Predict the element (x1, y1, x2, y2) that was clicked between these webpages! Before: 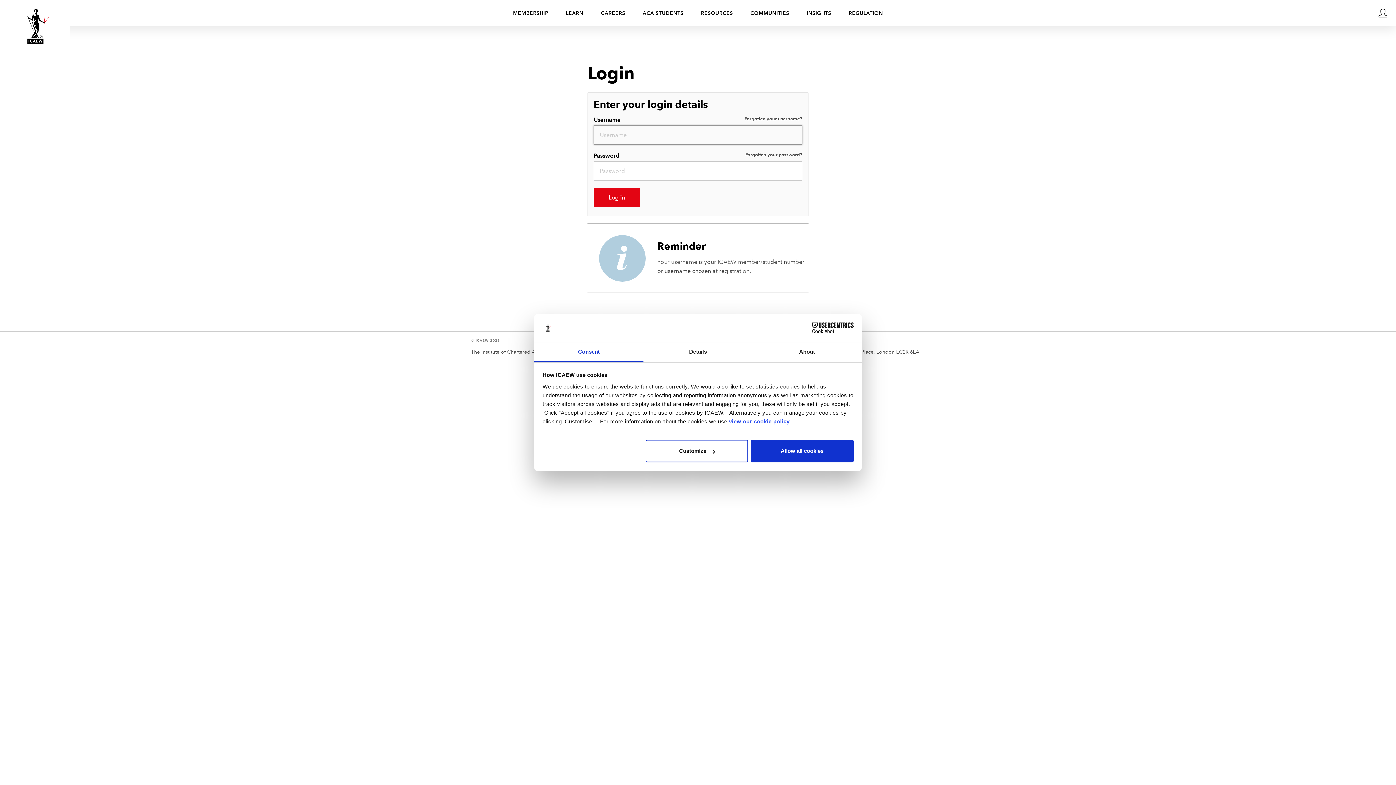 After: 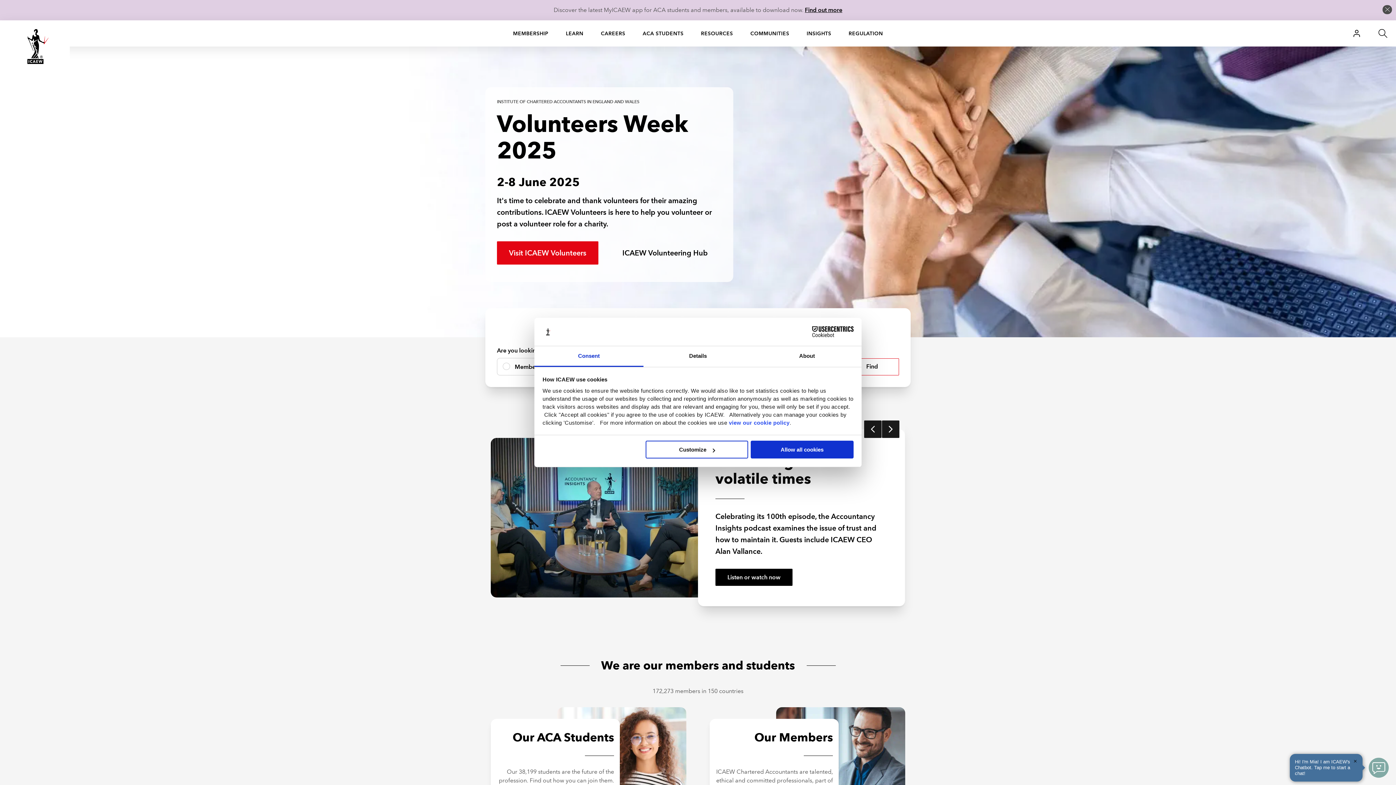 Action: bbox: (8, 8, 61, 43)